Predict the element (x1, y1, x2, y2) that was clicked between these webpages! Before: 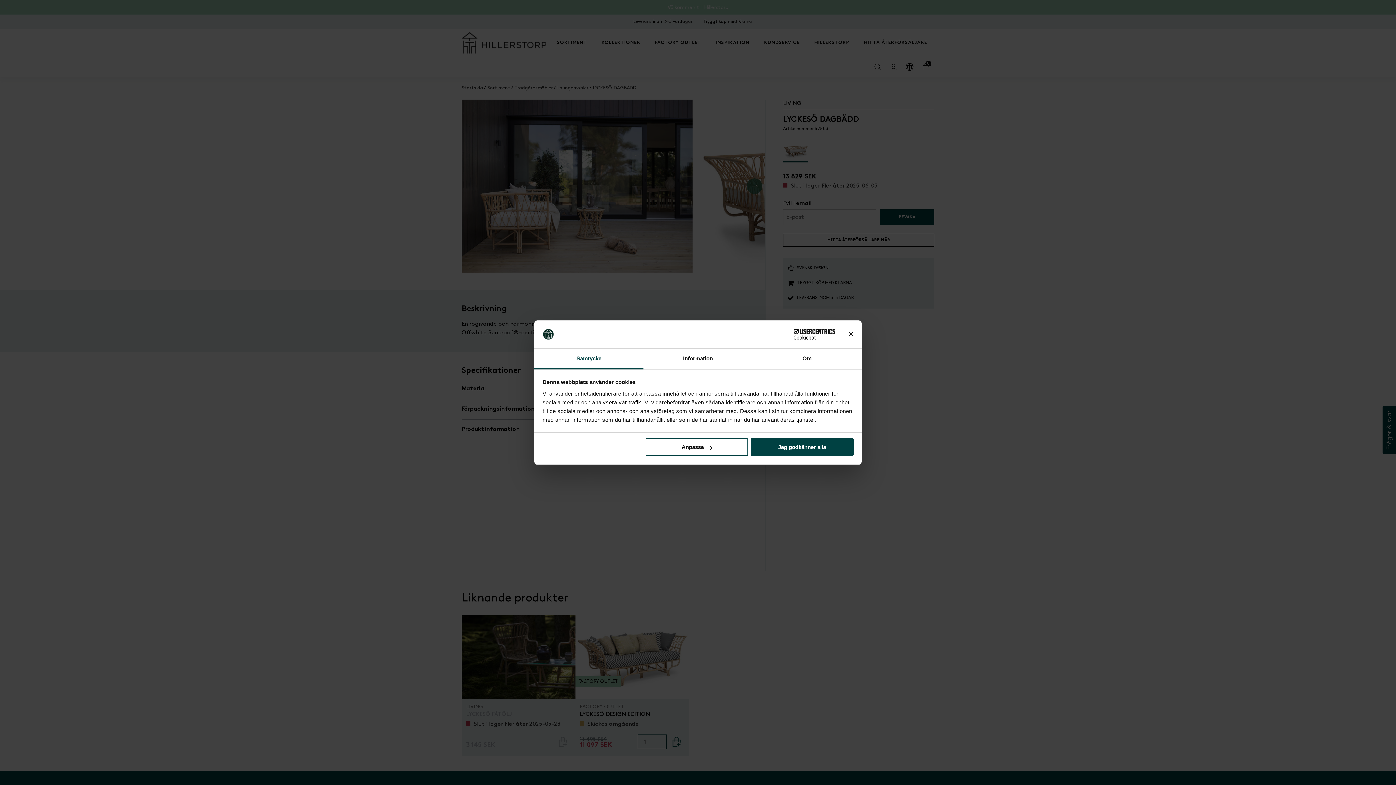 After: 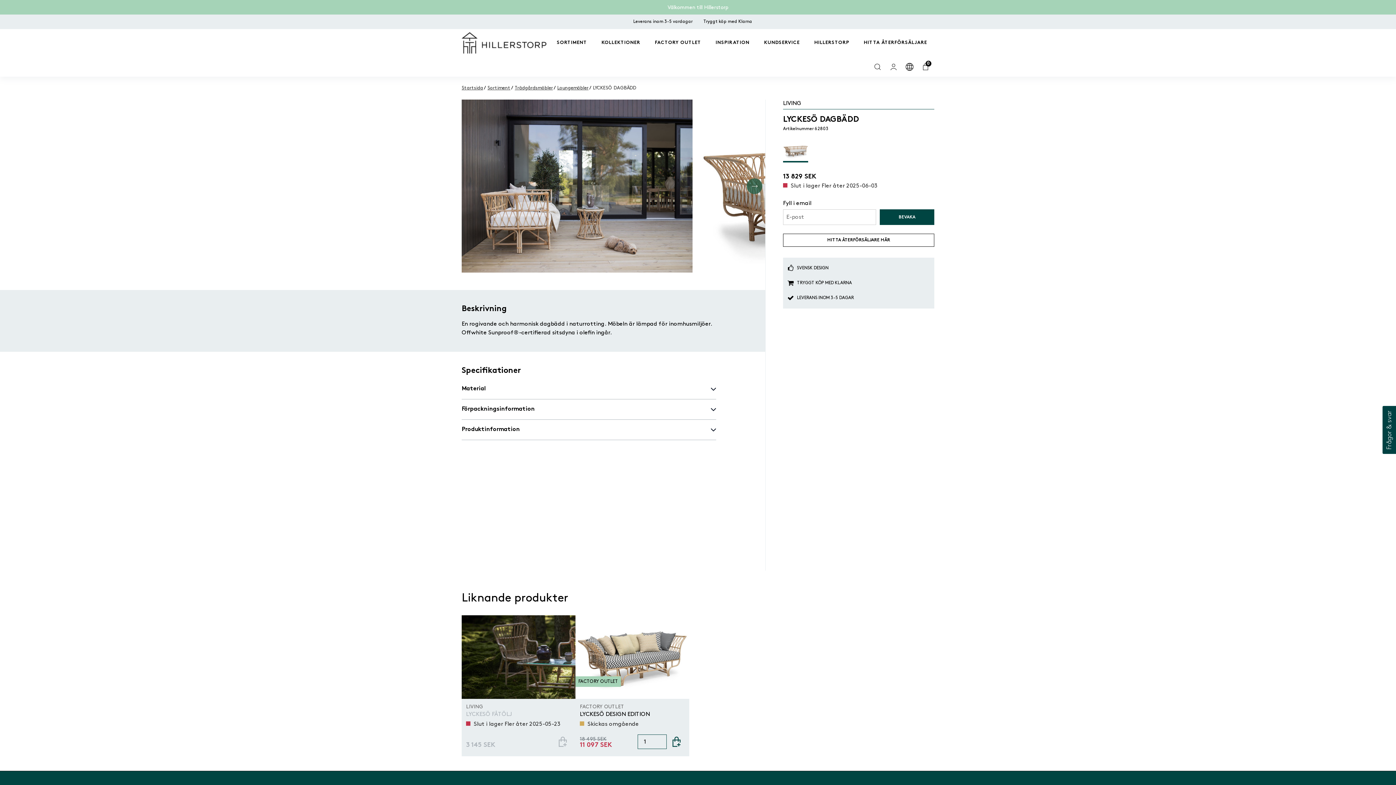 Action: label: Jag godkänner alla bbox: (751, 438, 853, 456)